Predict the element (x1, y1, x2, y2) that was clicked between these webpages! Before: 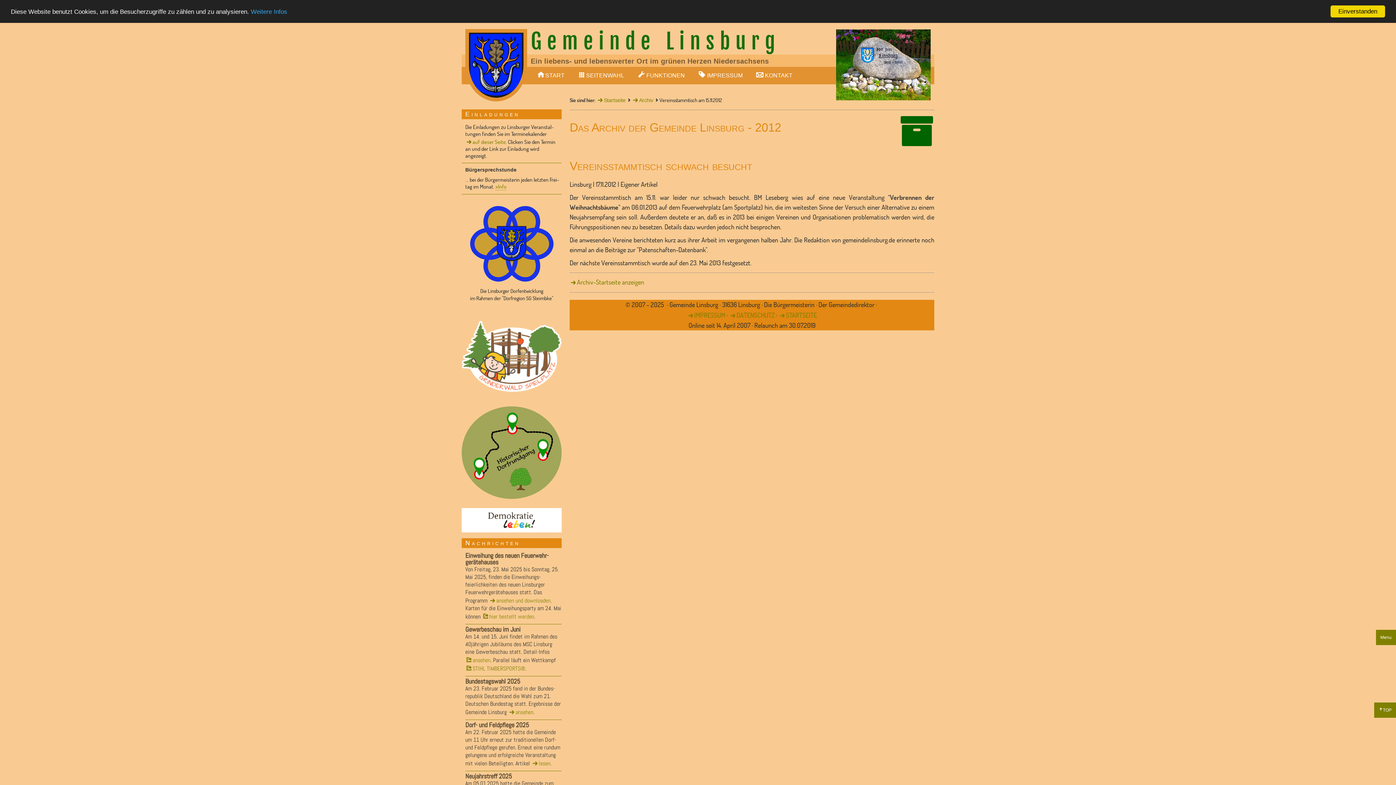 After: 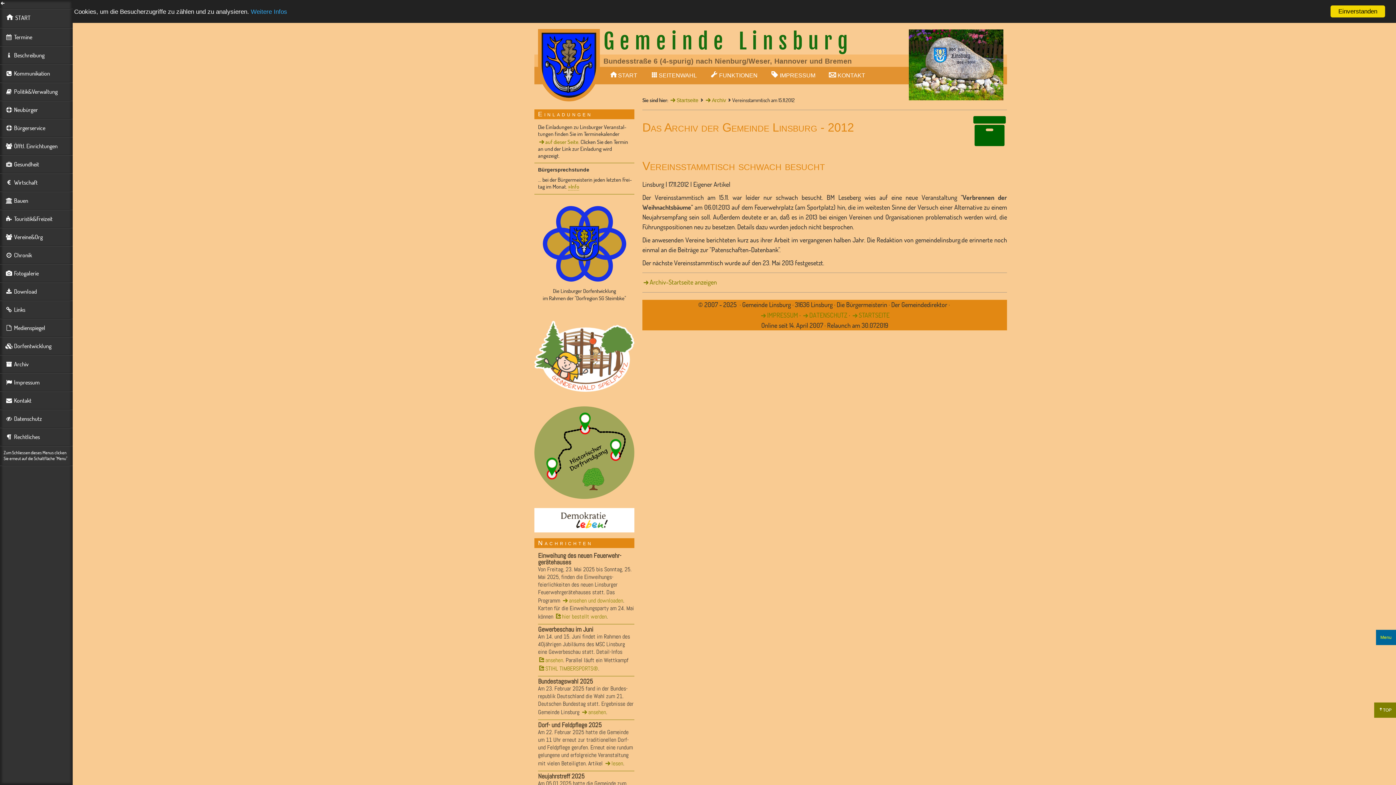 Action: bbox: (1376, 630, 1396, 645) label: Menu